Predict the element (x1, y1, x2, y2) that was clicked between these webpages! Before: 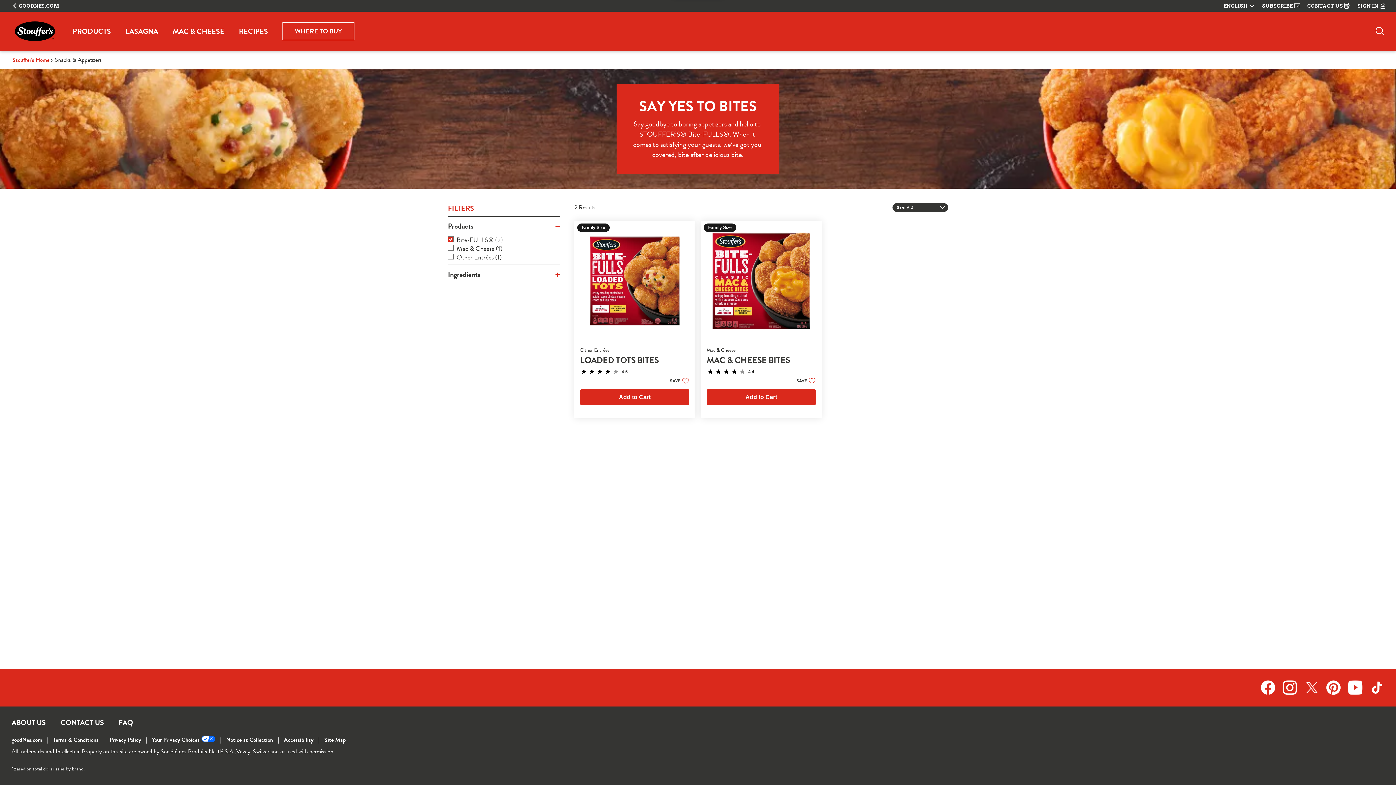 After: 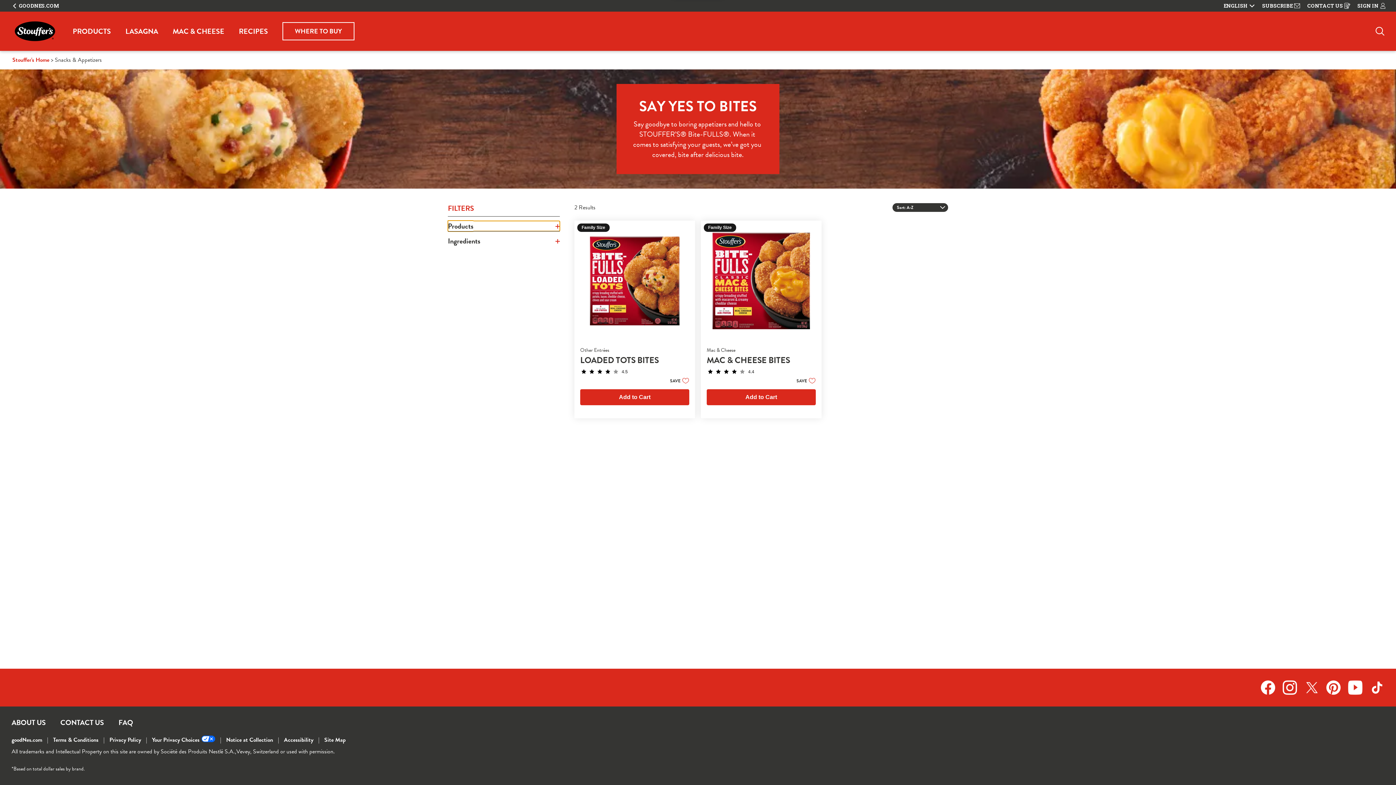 Action: bbox: (448, 221, 560, 231) label: Products